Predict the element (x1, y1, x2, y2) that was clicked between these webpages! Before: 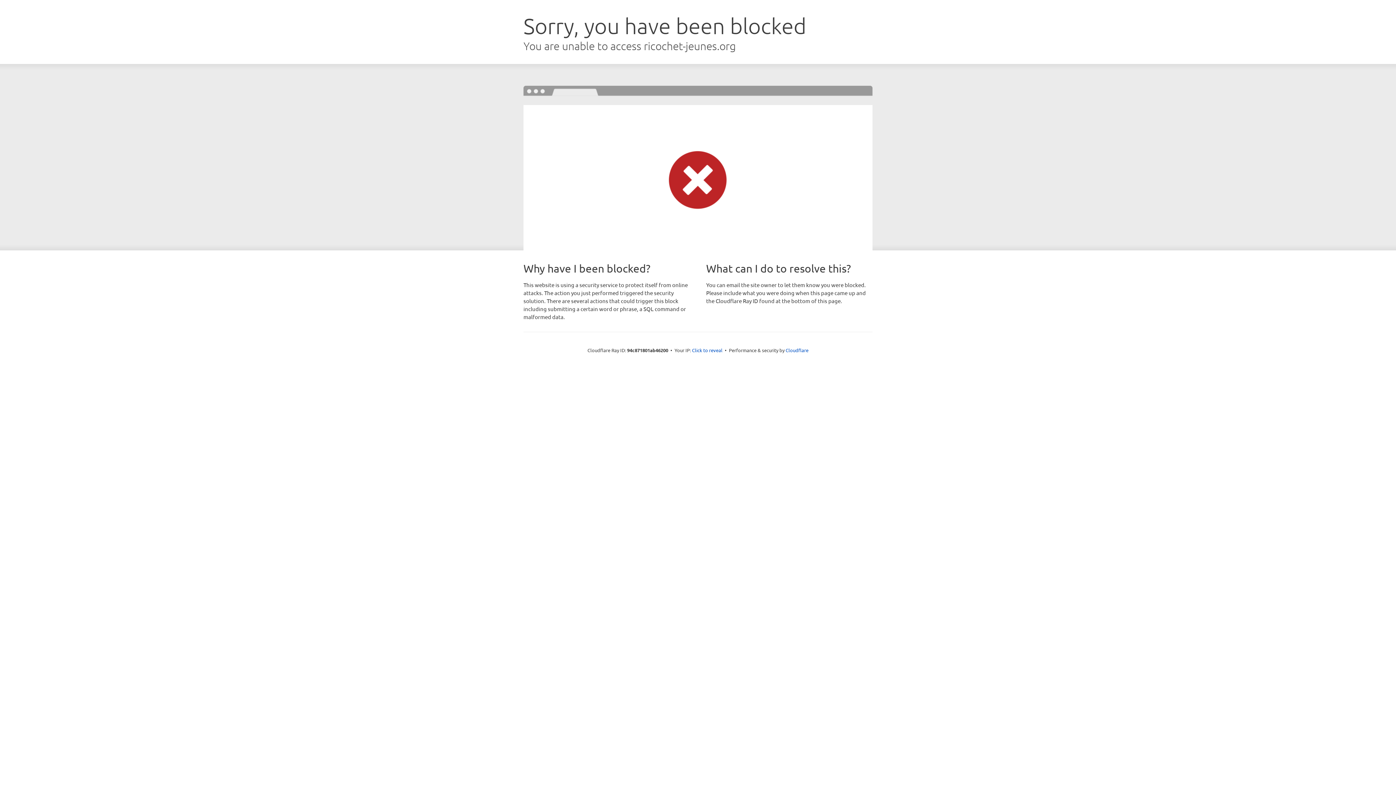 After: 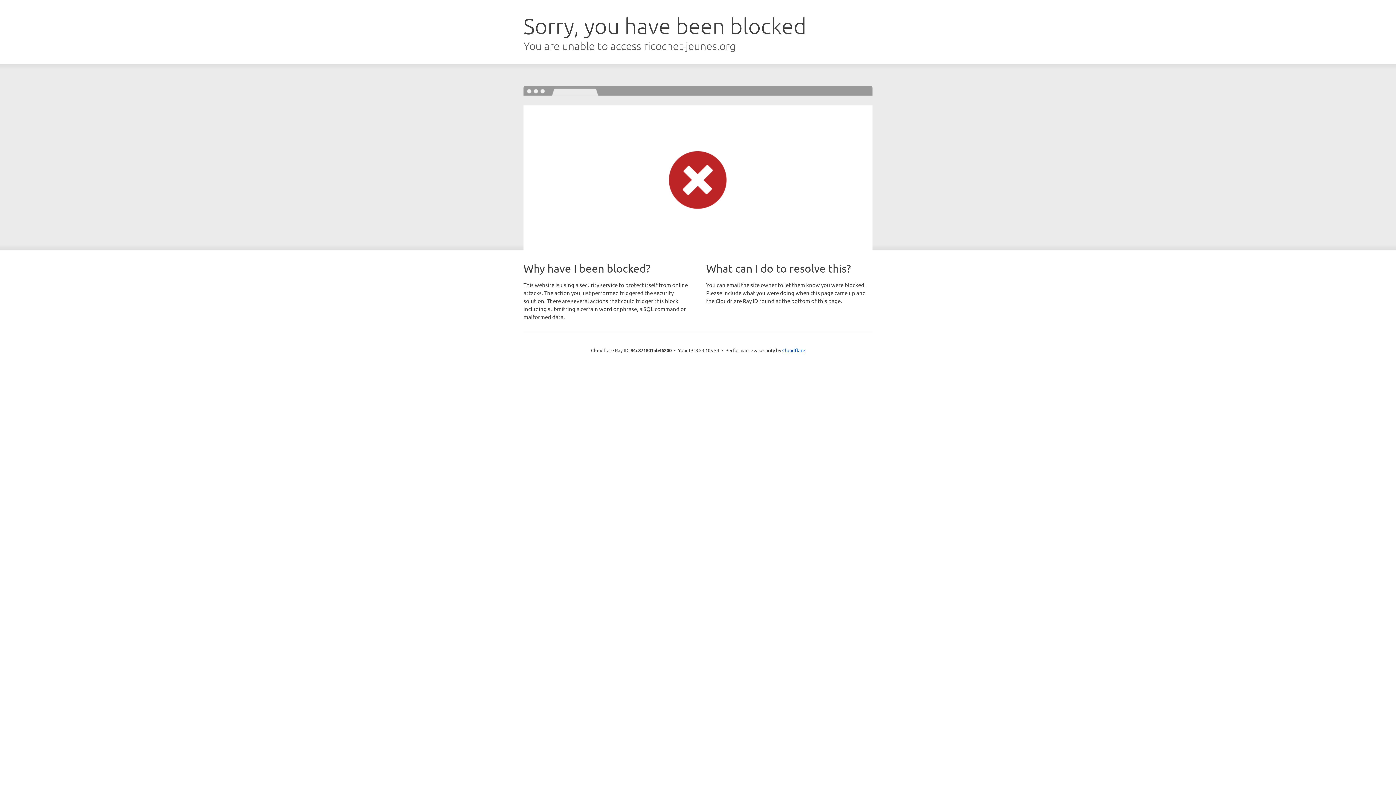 Action: label: Click to reveal bbox: (692, 346, 722, 353)